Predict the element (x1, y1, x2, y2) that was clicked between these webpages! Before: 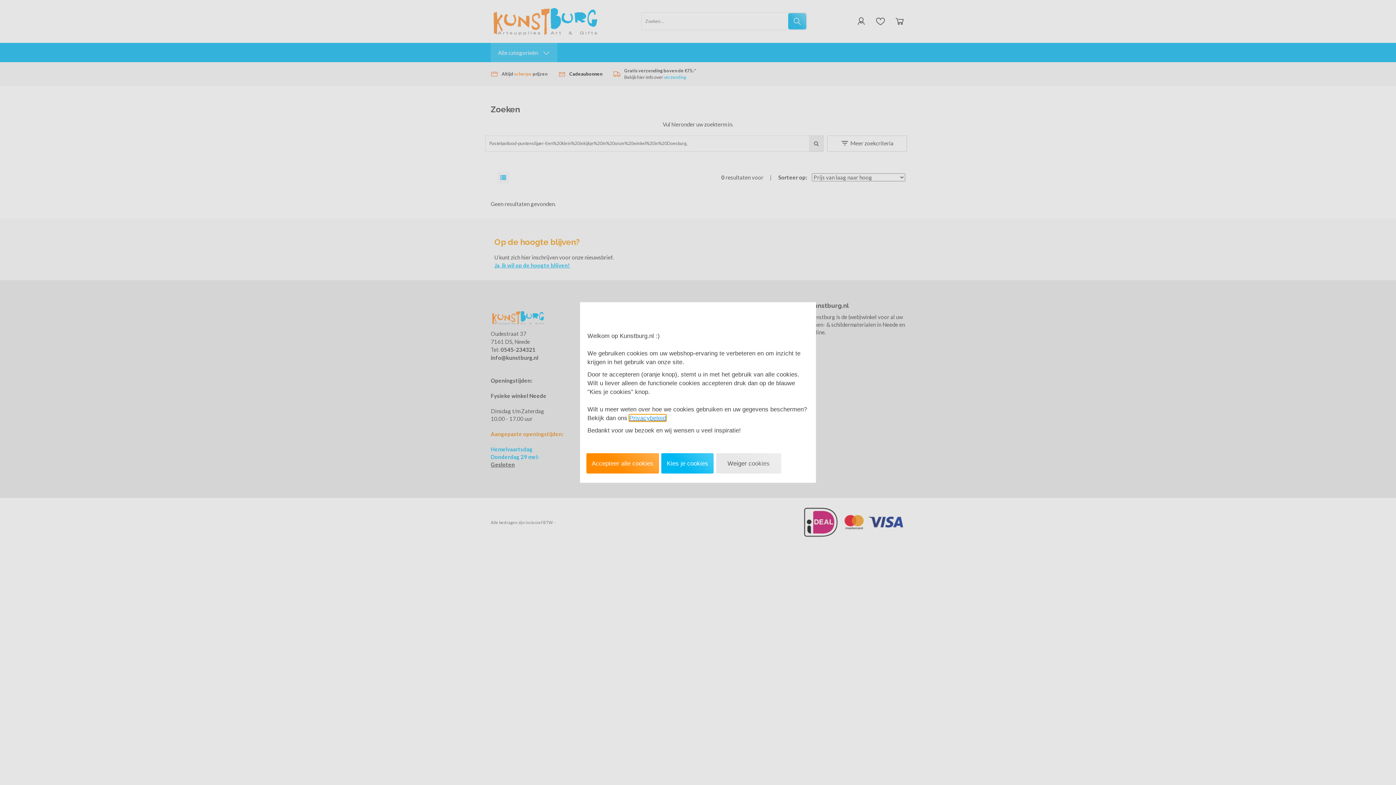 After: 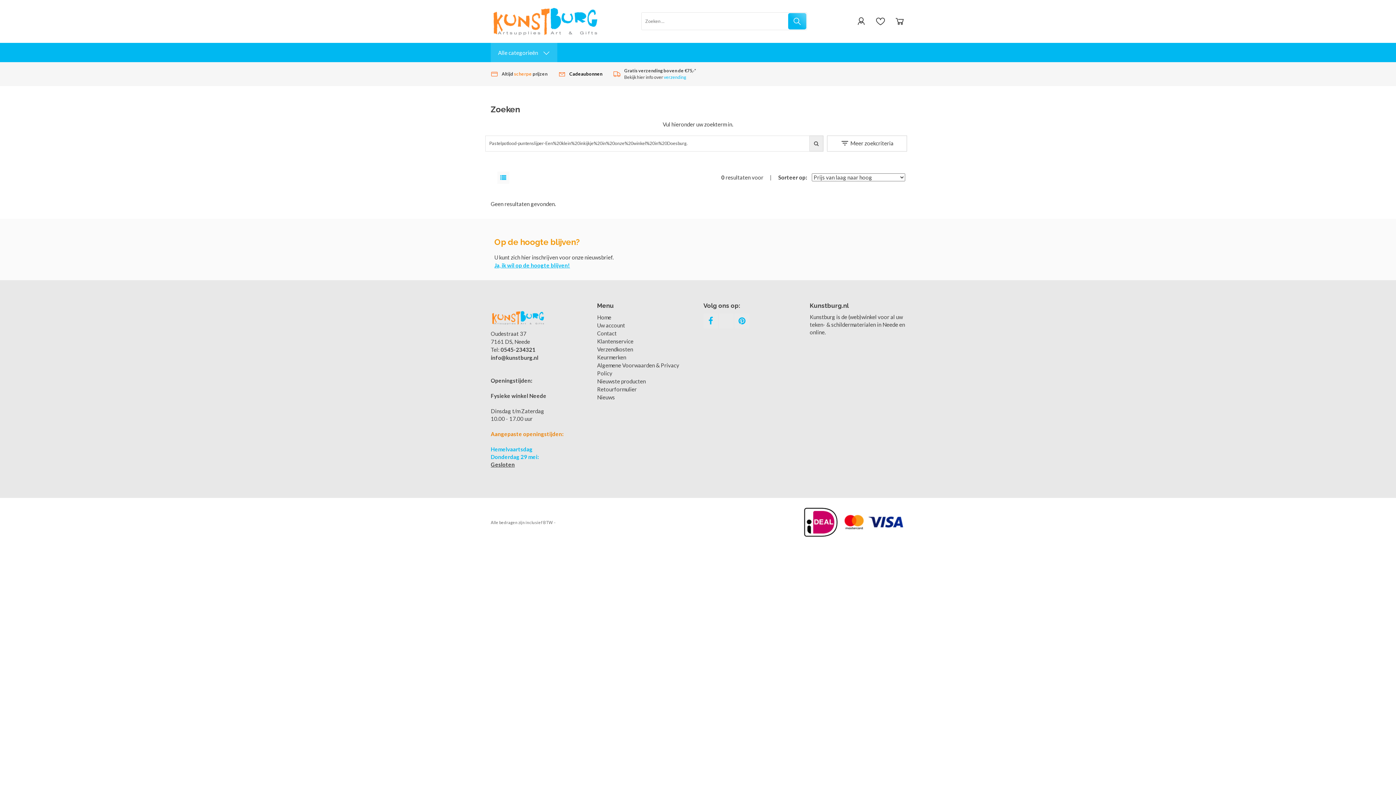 Action: label: Weiger cookies bbox: (716, 453, 781, 473)